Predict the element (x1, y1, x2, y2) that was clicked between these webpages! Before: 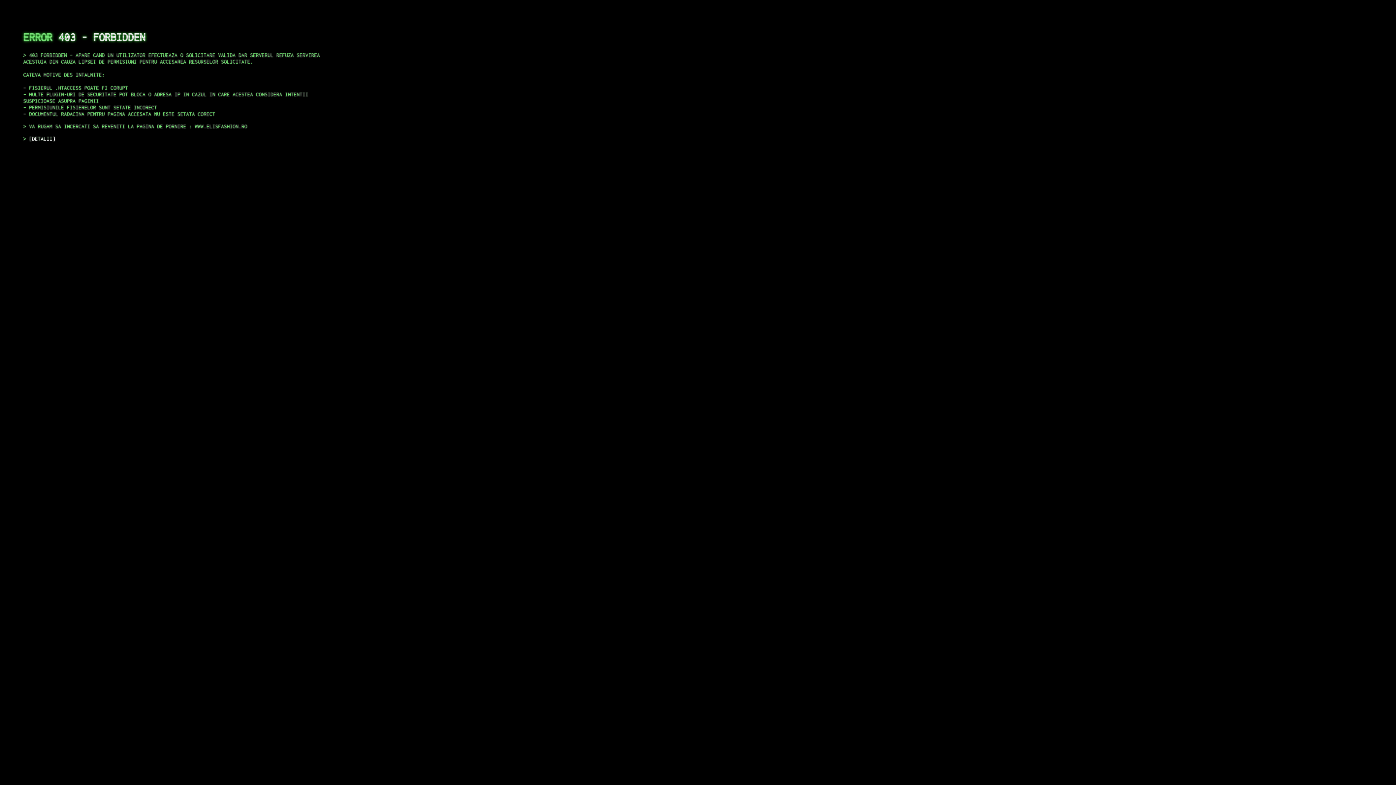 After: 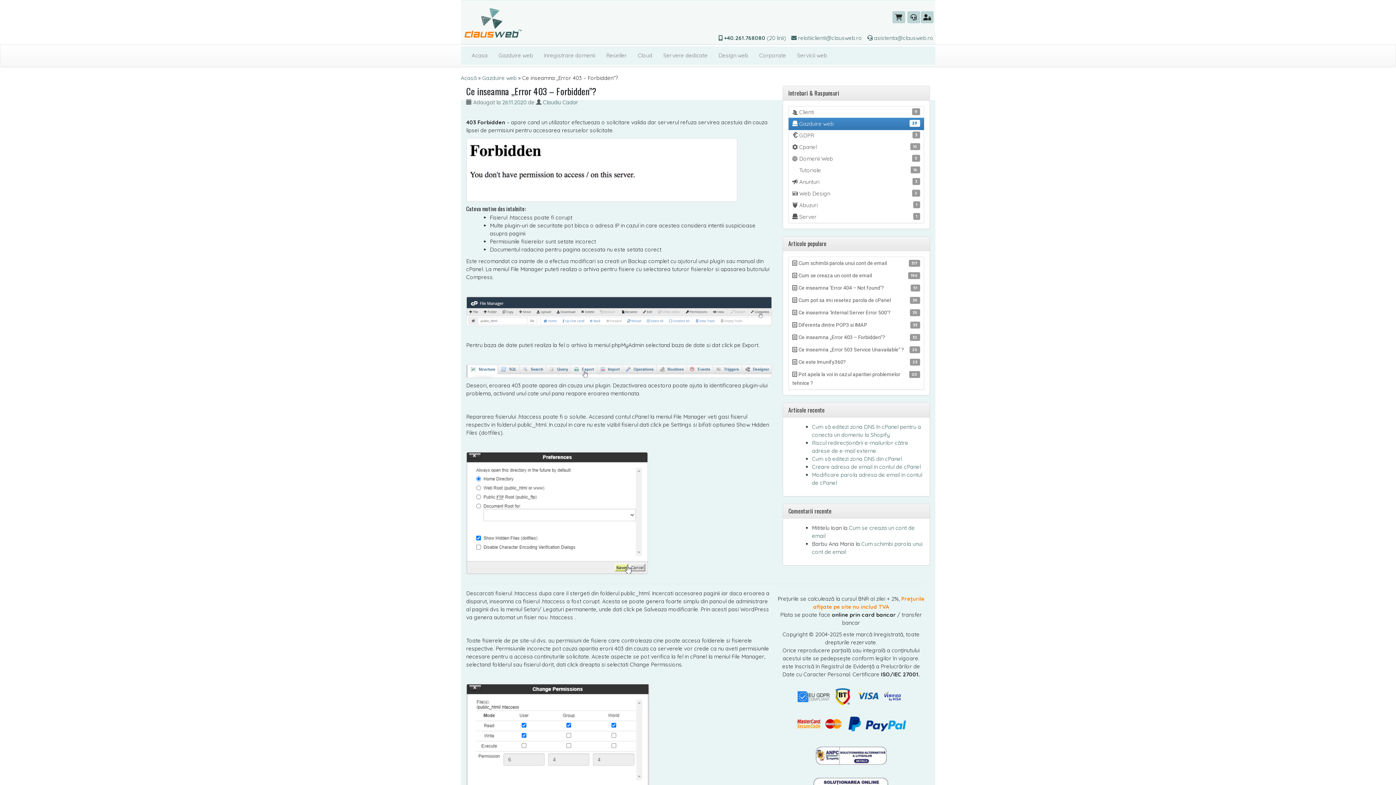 Action: label: DETALII bbox: (29, 135, 55, 141)